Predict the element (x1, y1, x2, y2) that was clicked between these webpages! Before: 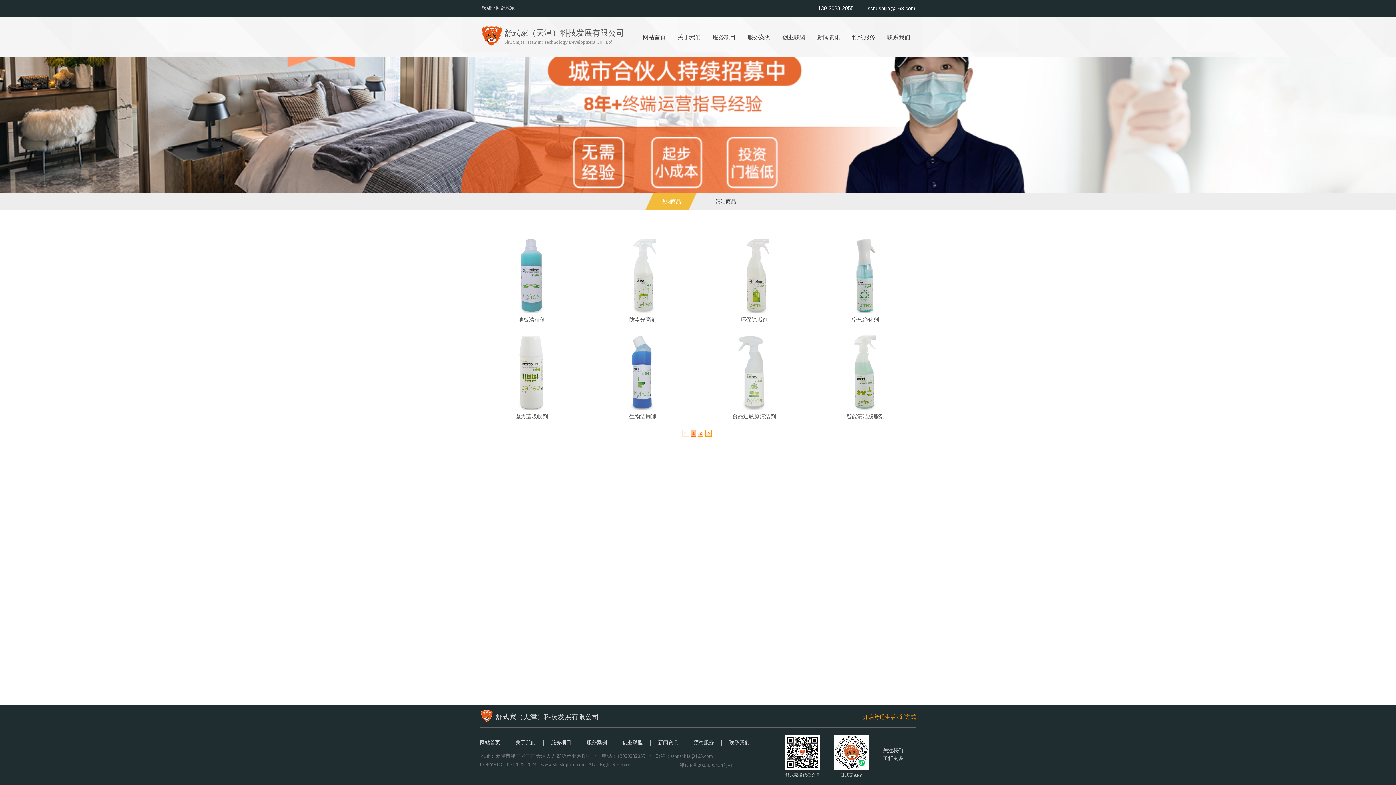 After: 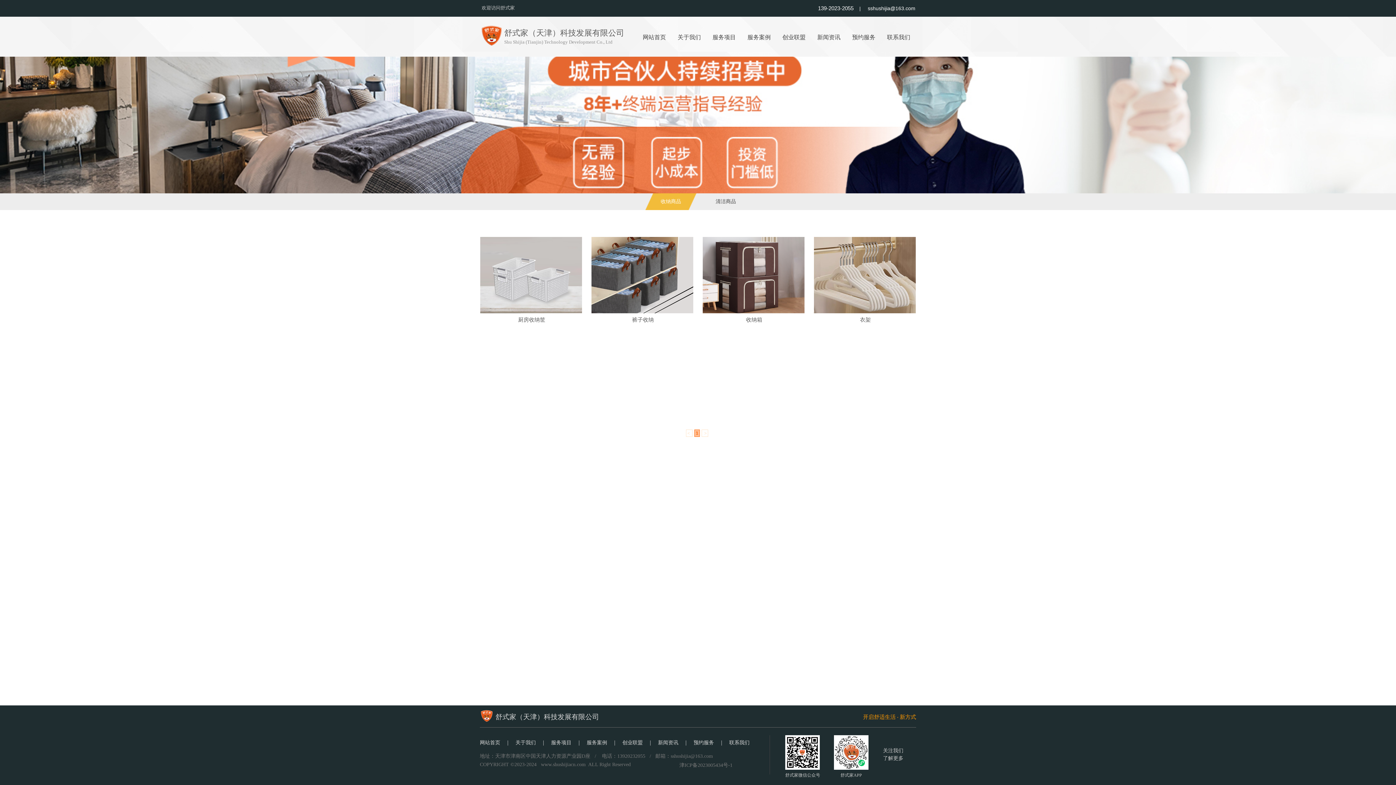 Action: bbox: (645, 193, 696, 210) label: 收纳商品